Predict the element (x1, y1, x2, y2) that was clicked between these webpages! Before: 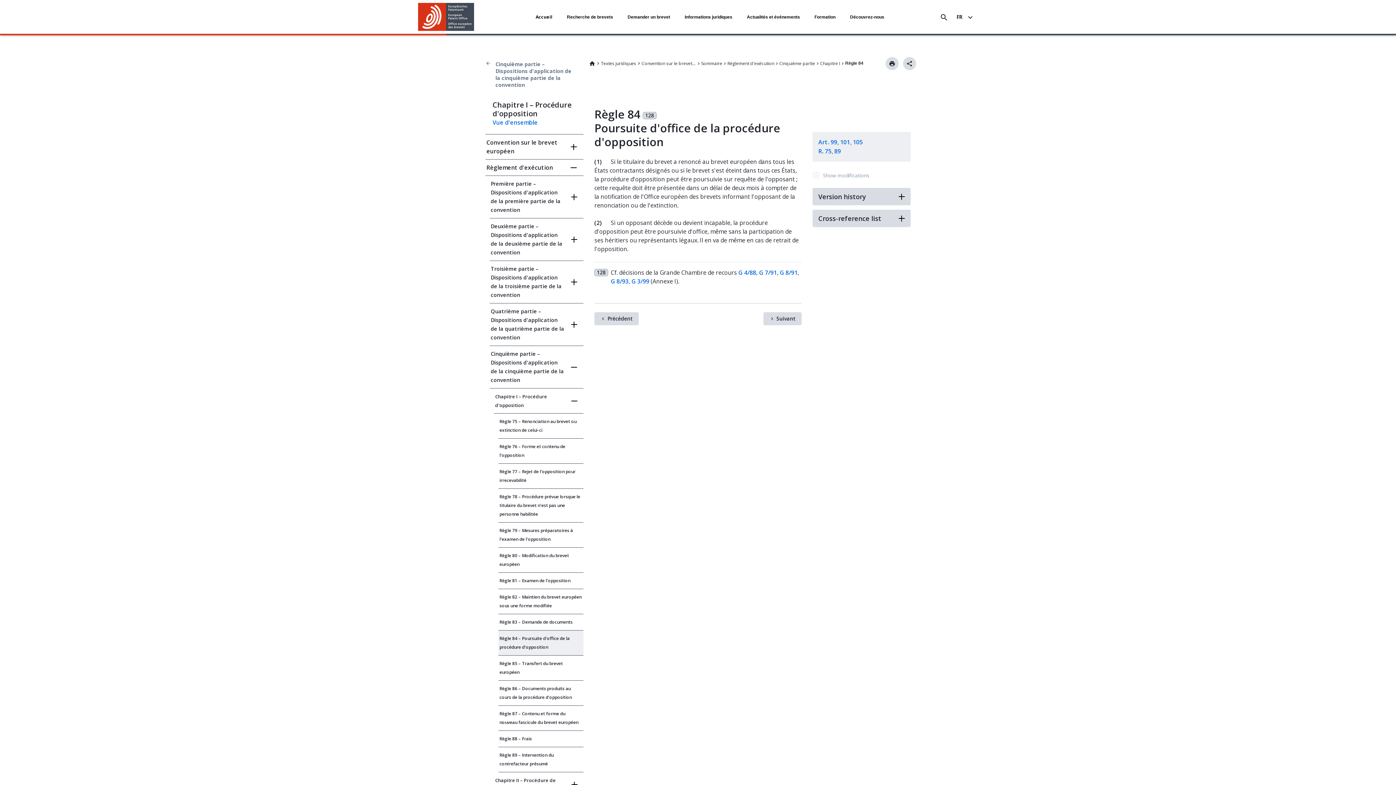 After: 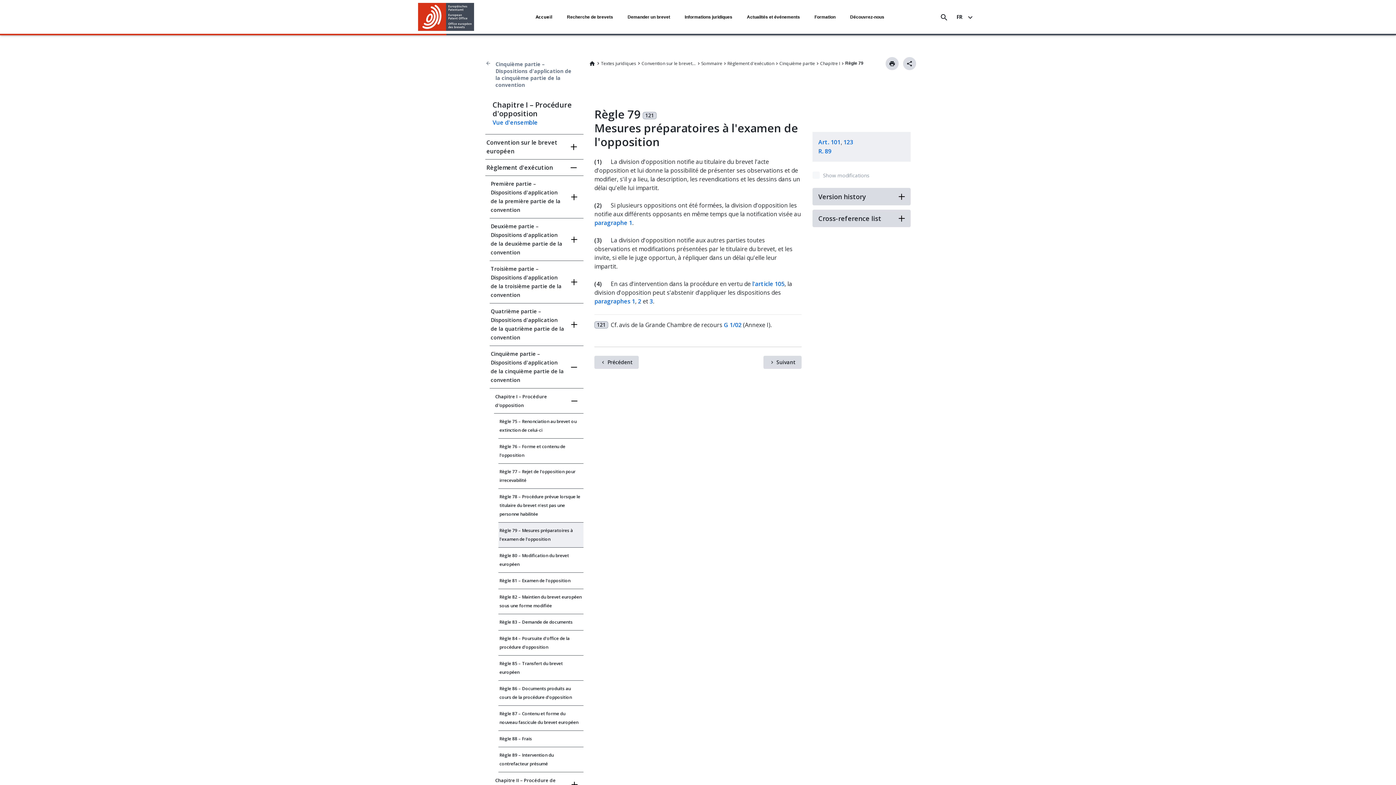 Action: label: Règle 79 – Mesures préparatoires à l'examen de l'opposition bbox: (498, 522, 583, 547)